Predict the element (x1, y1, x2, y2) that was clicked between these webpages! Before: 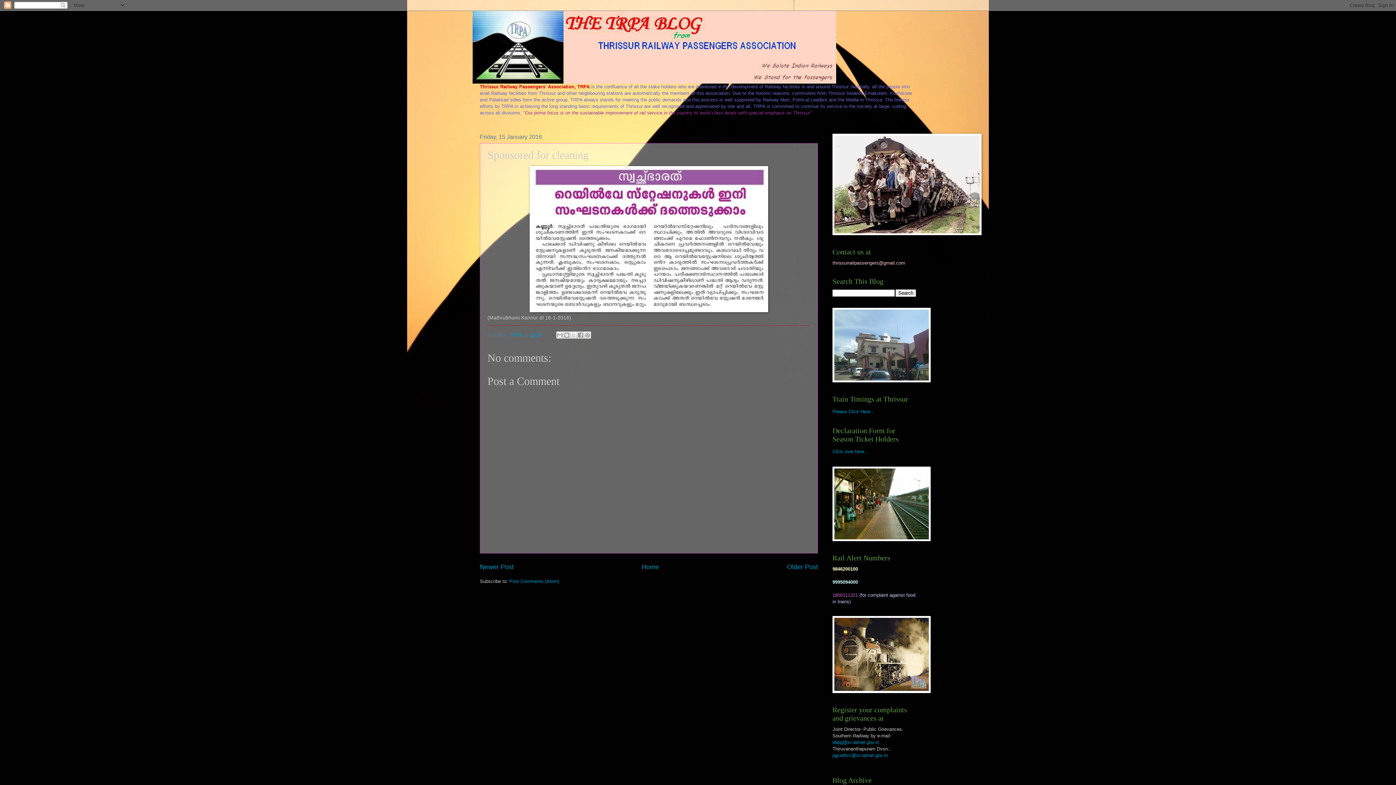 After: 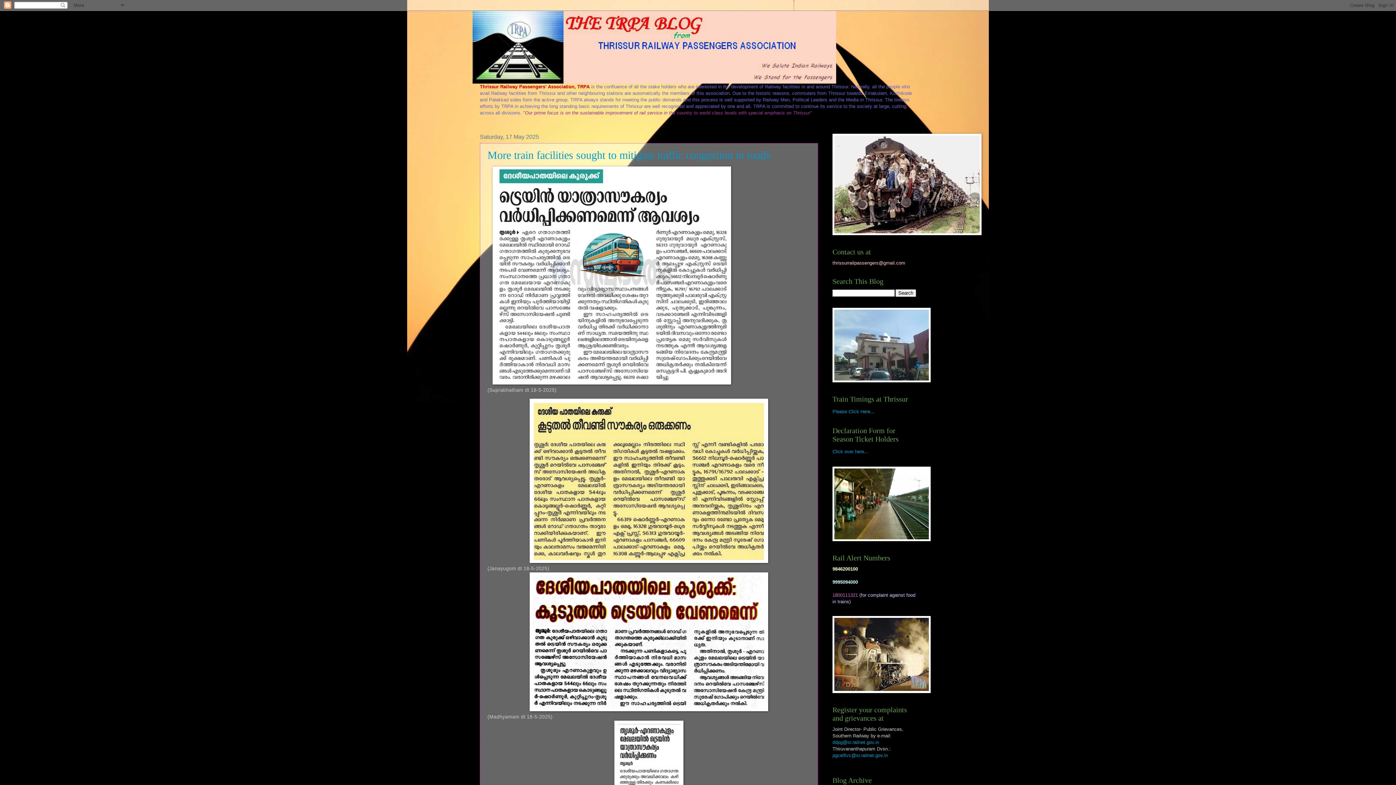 Action: label: Home bbox: (641, 563, 659, 570)